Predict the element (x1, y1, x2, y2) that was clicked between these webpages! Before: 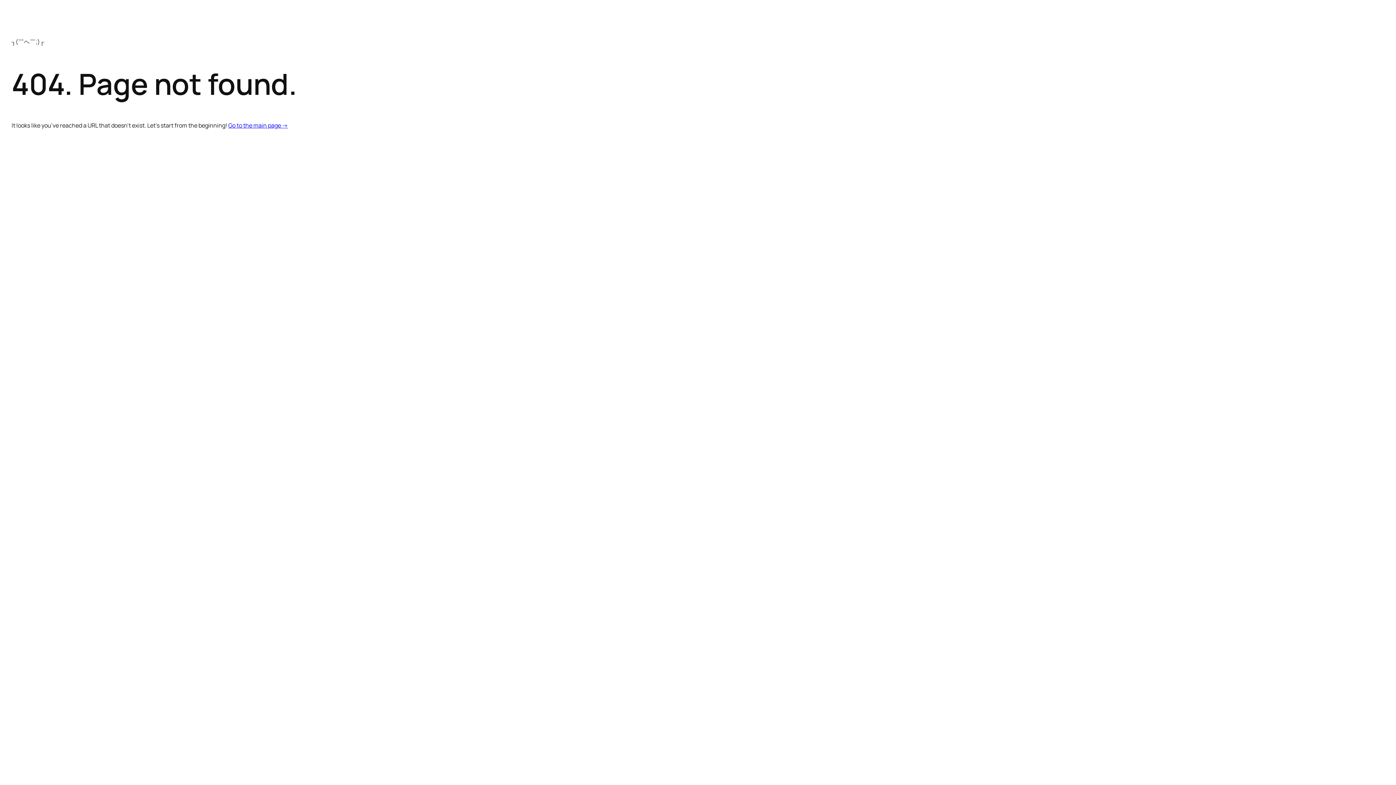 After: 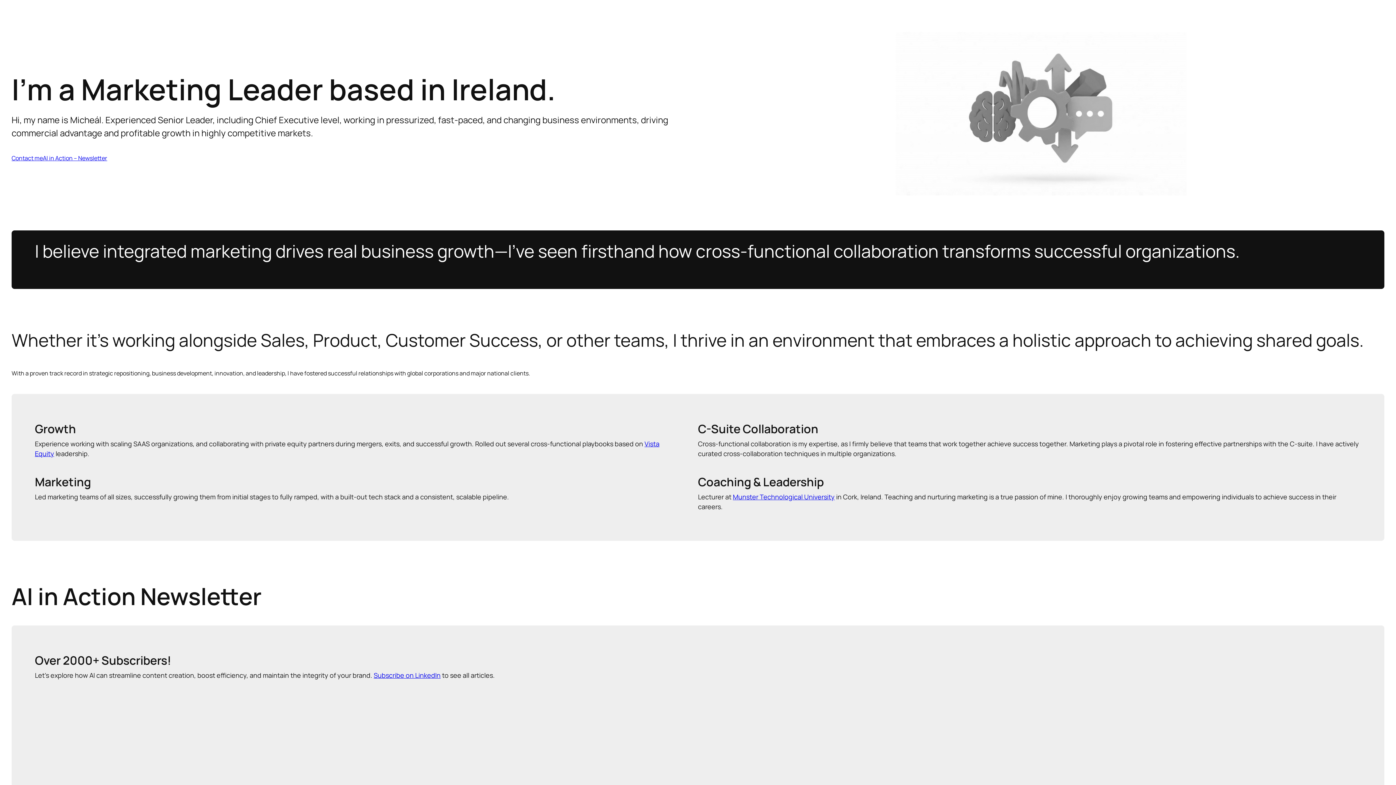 Action: label: Go to the main page → bbox: (228, 121, 288, 129)